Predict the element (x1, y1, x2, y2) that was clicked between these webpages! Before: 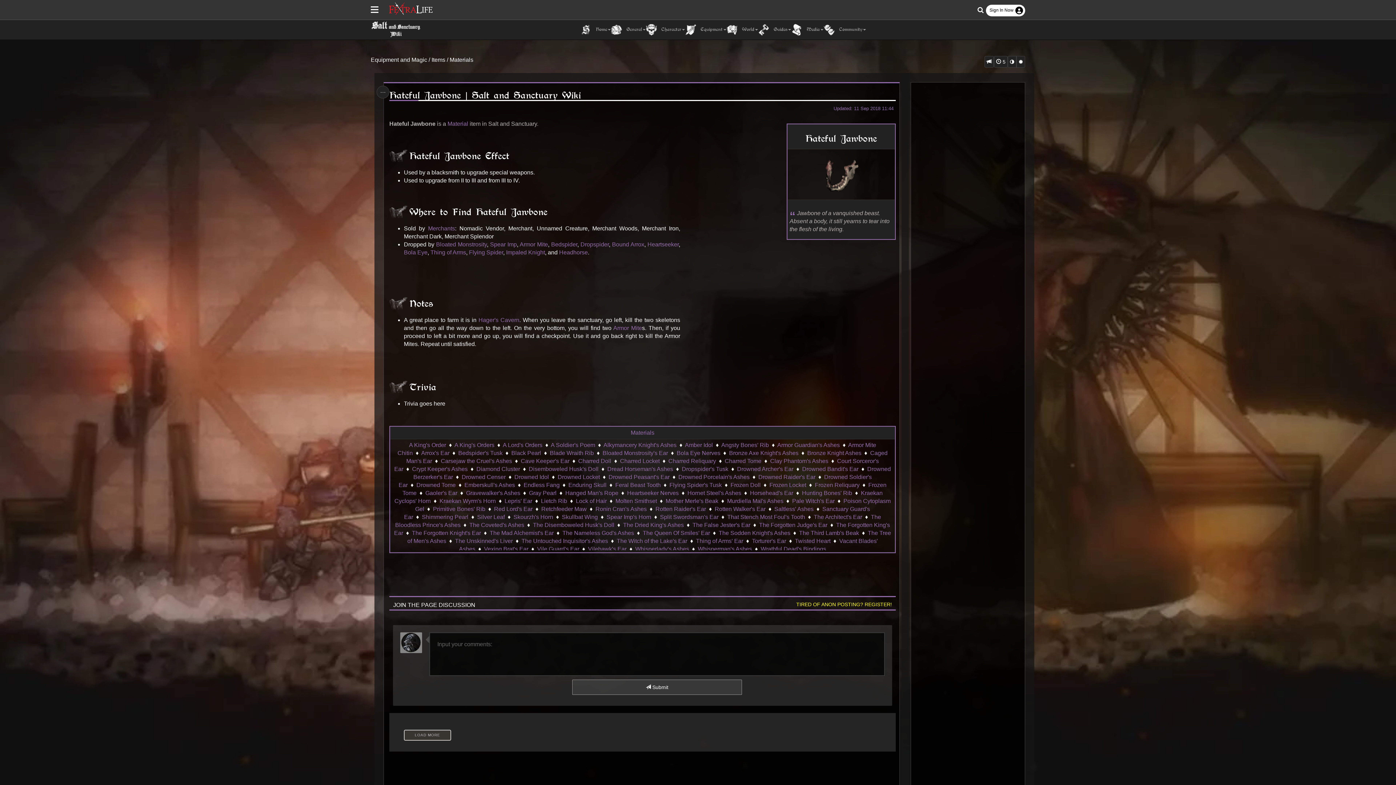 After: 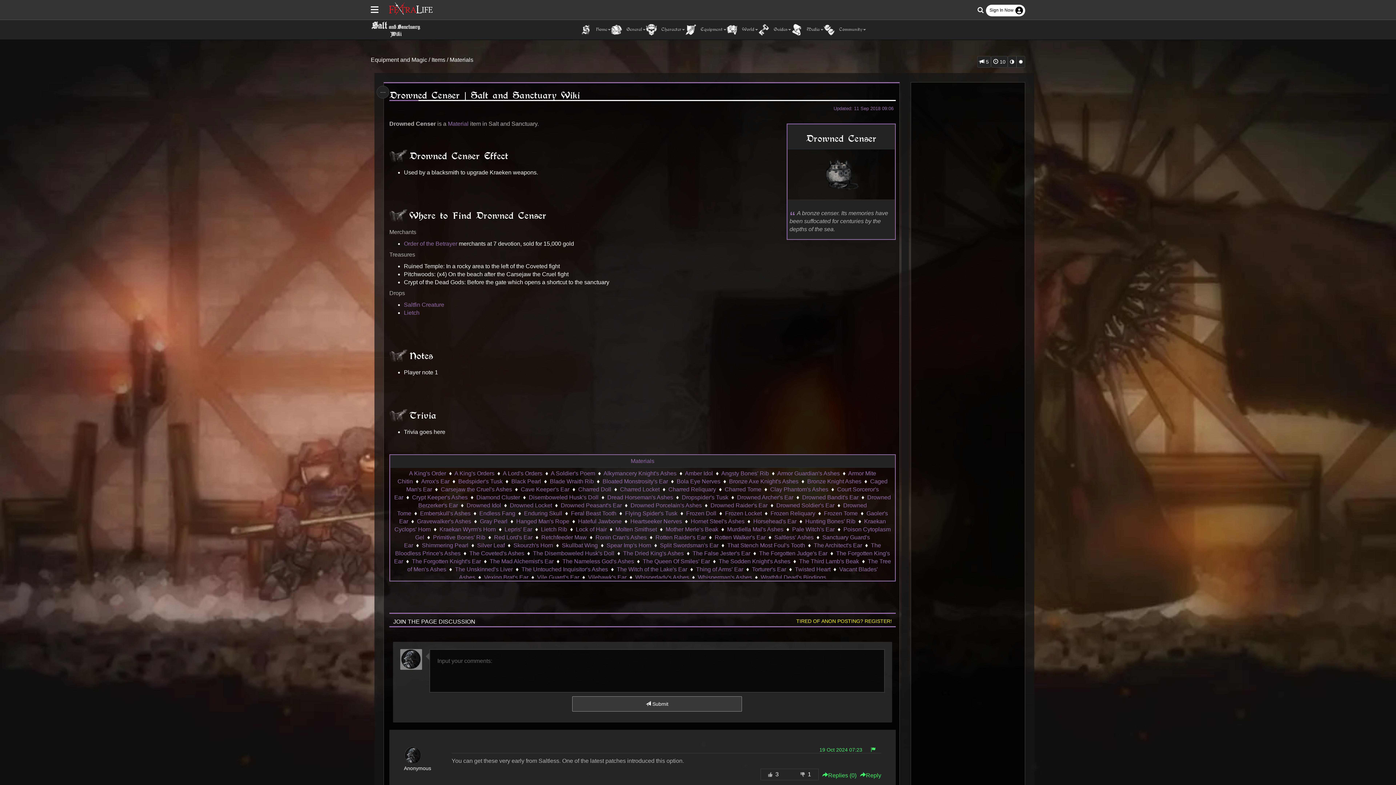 Action: bbox: (461, 474, 505, 480) label: Drowned Censer